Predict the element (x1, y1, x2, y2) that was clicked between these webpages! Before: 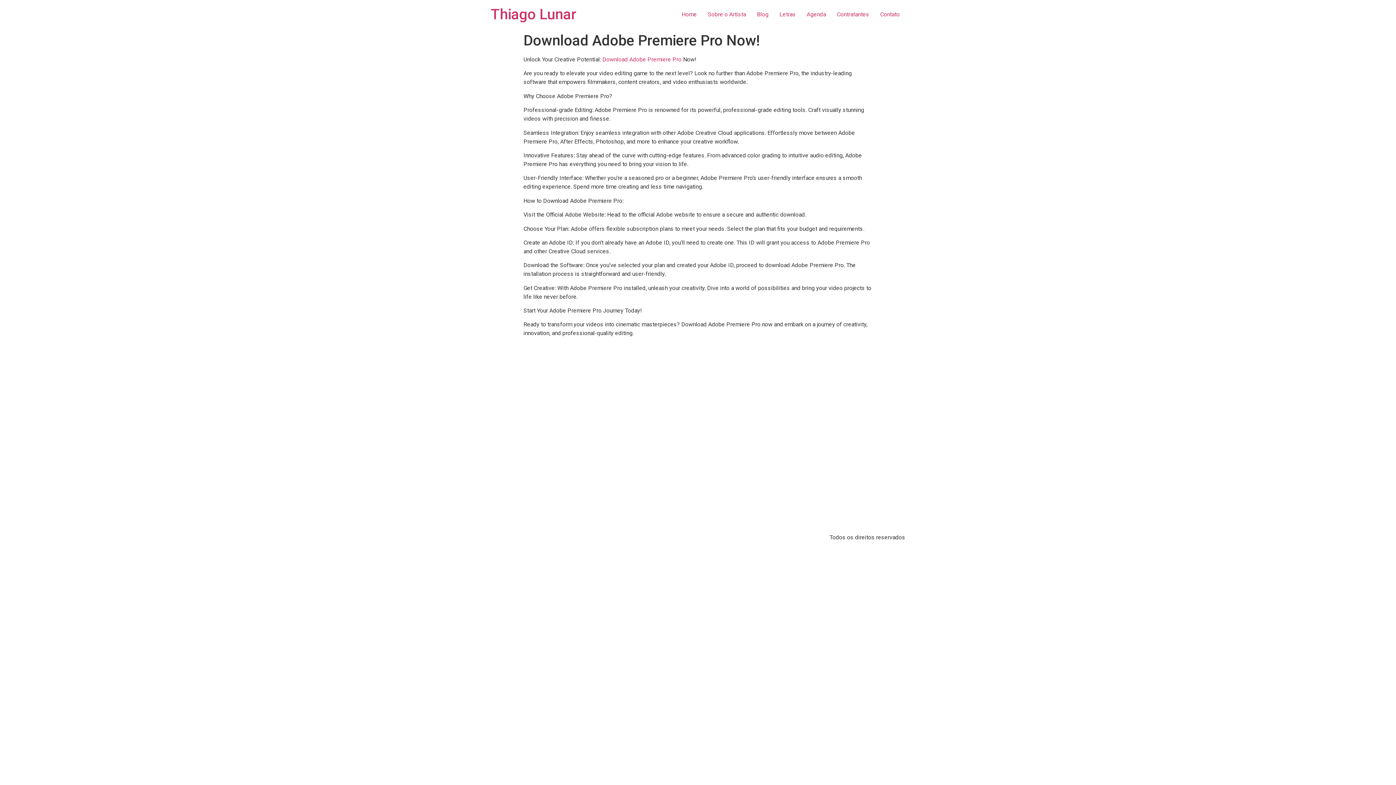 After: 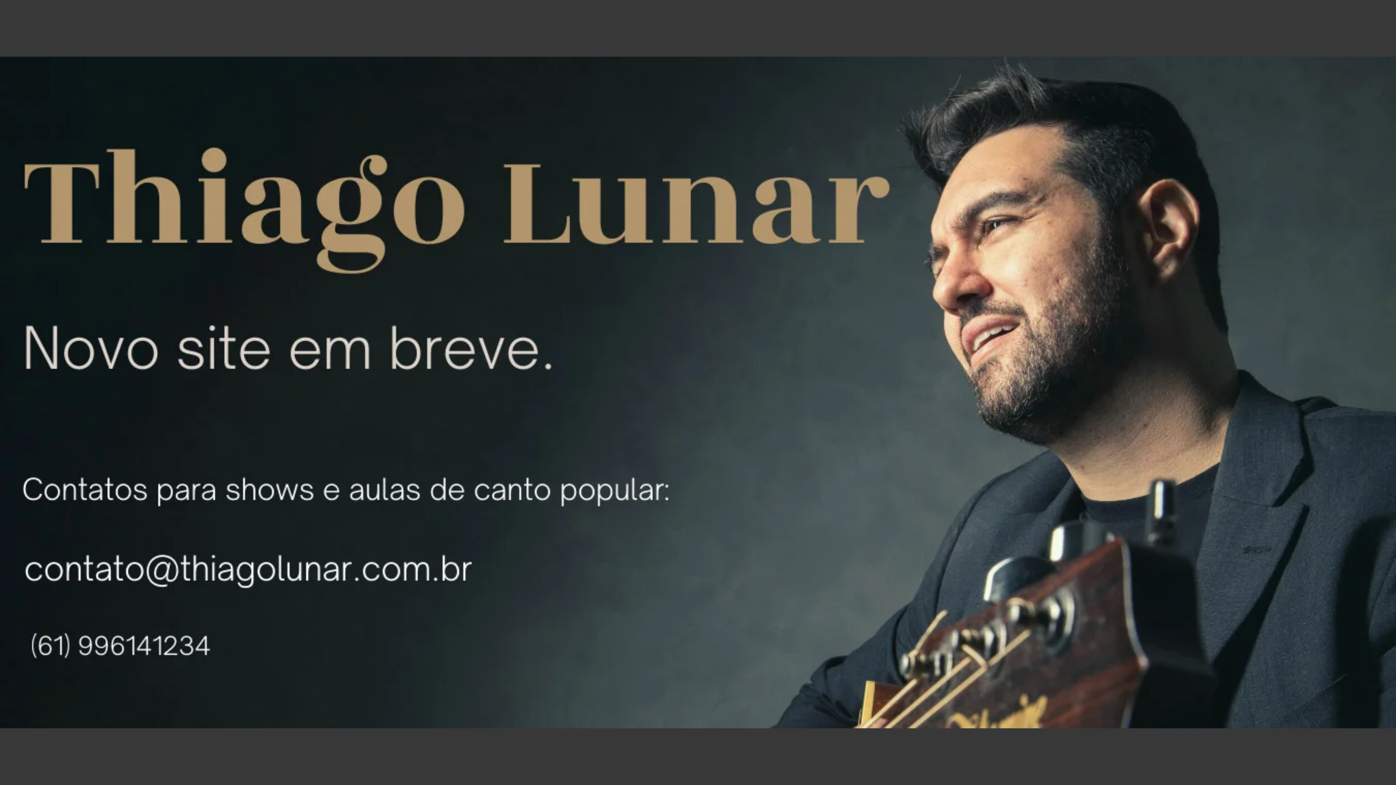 Action: label: Thiago Lunar bbox: (490, 5, 576, 22)